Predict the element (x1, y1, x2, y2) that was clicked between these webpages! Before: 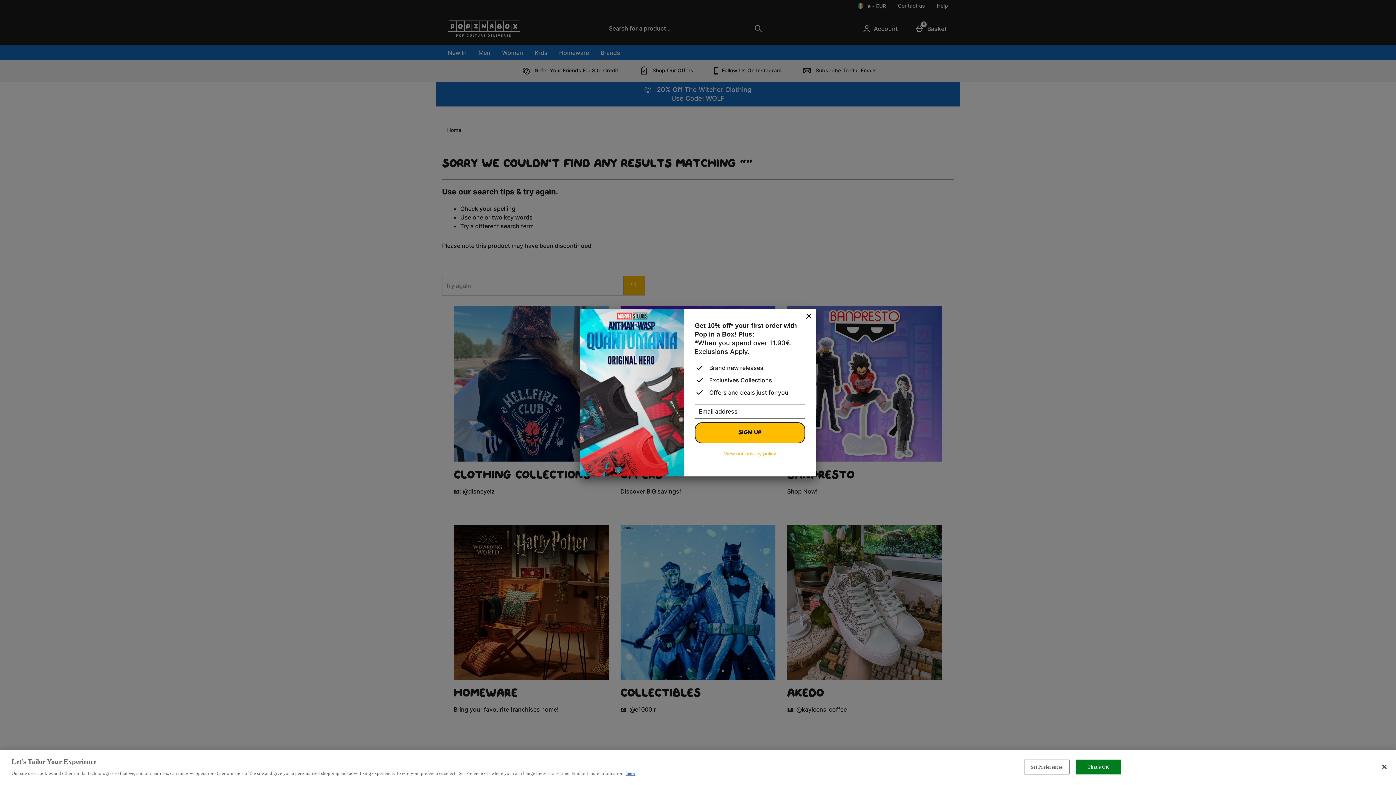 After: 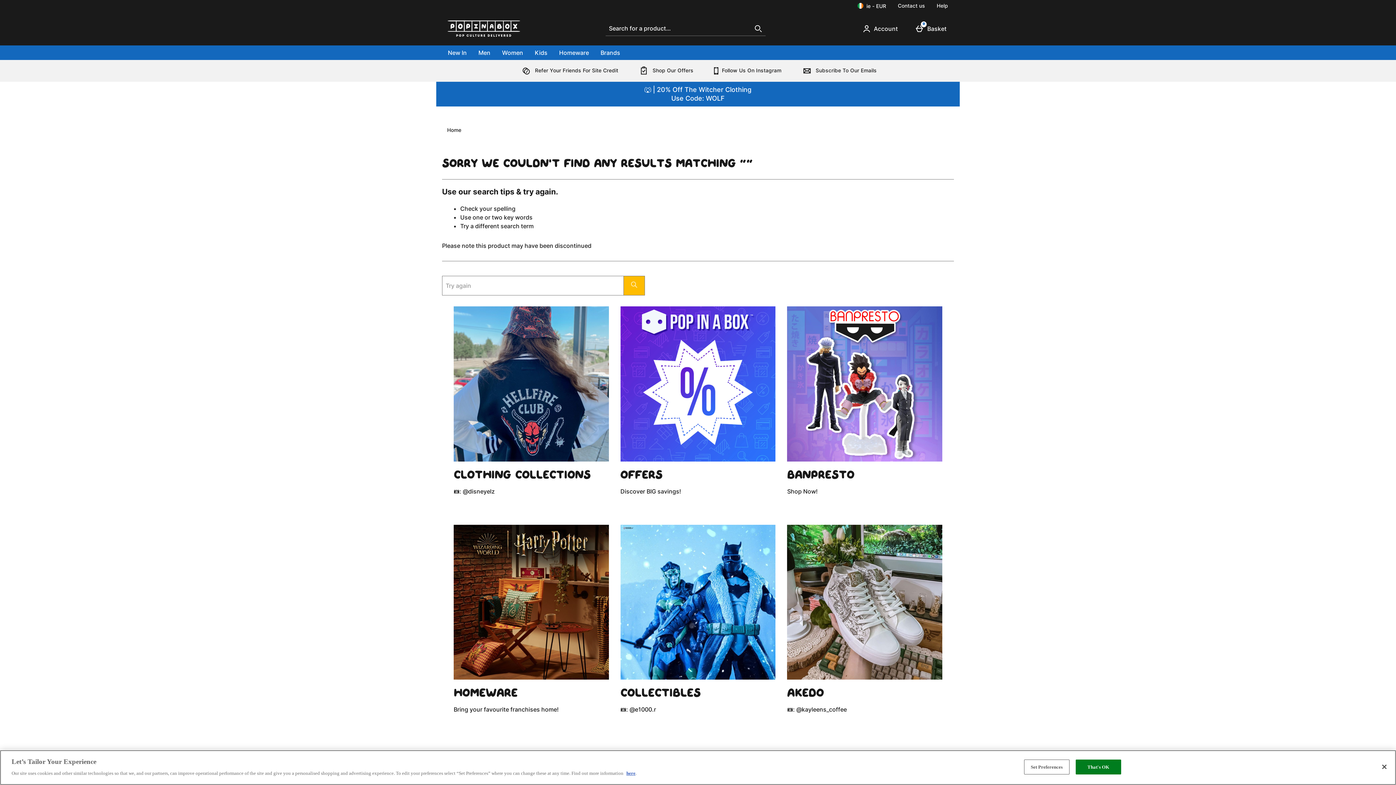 Action: label: Close bbox: (801, 308, 816, 324)